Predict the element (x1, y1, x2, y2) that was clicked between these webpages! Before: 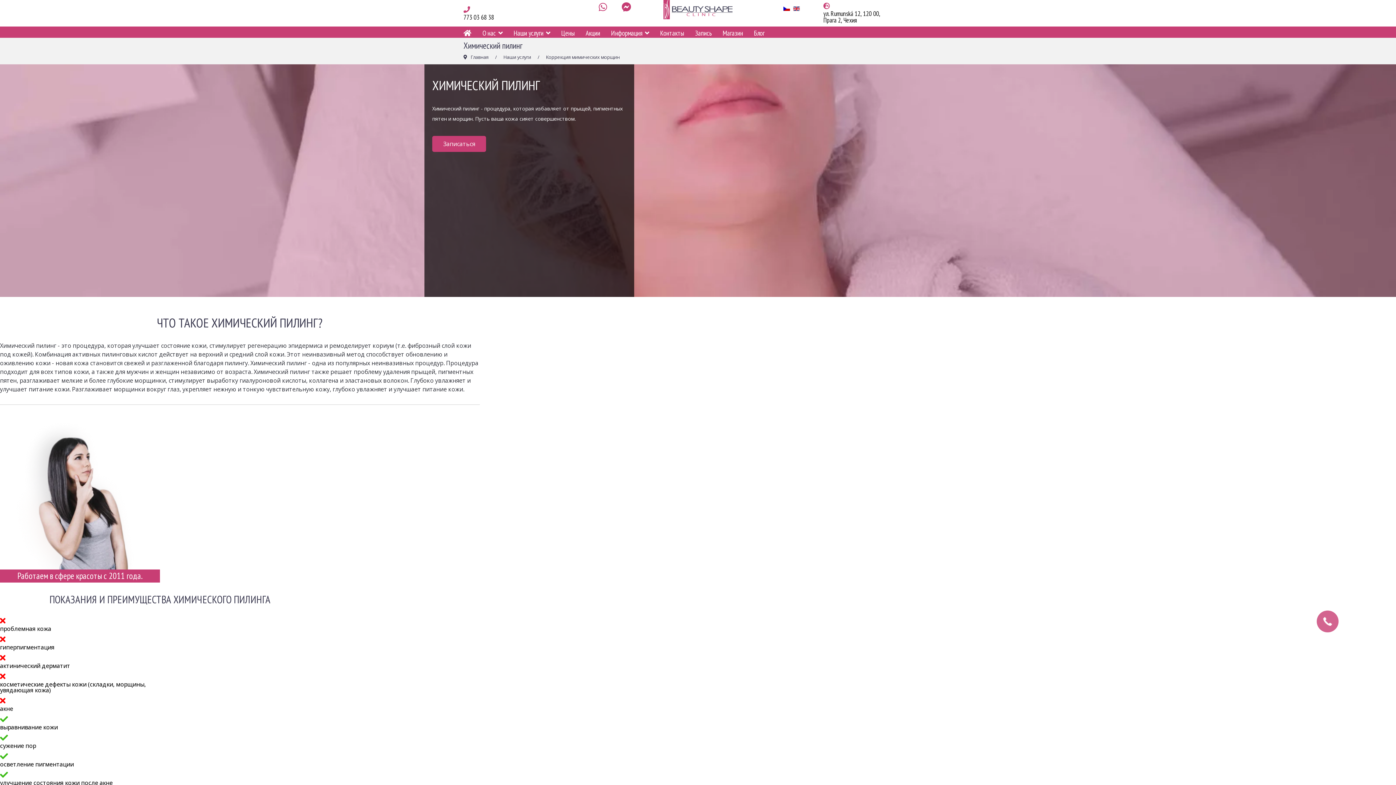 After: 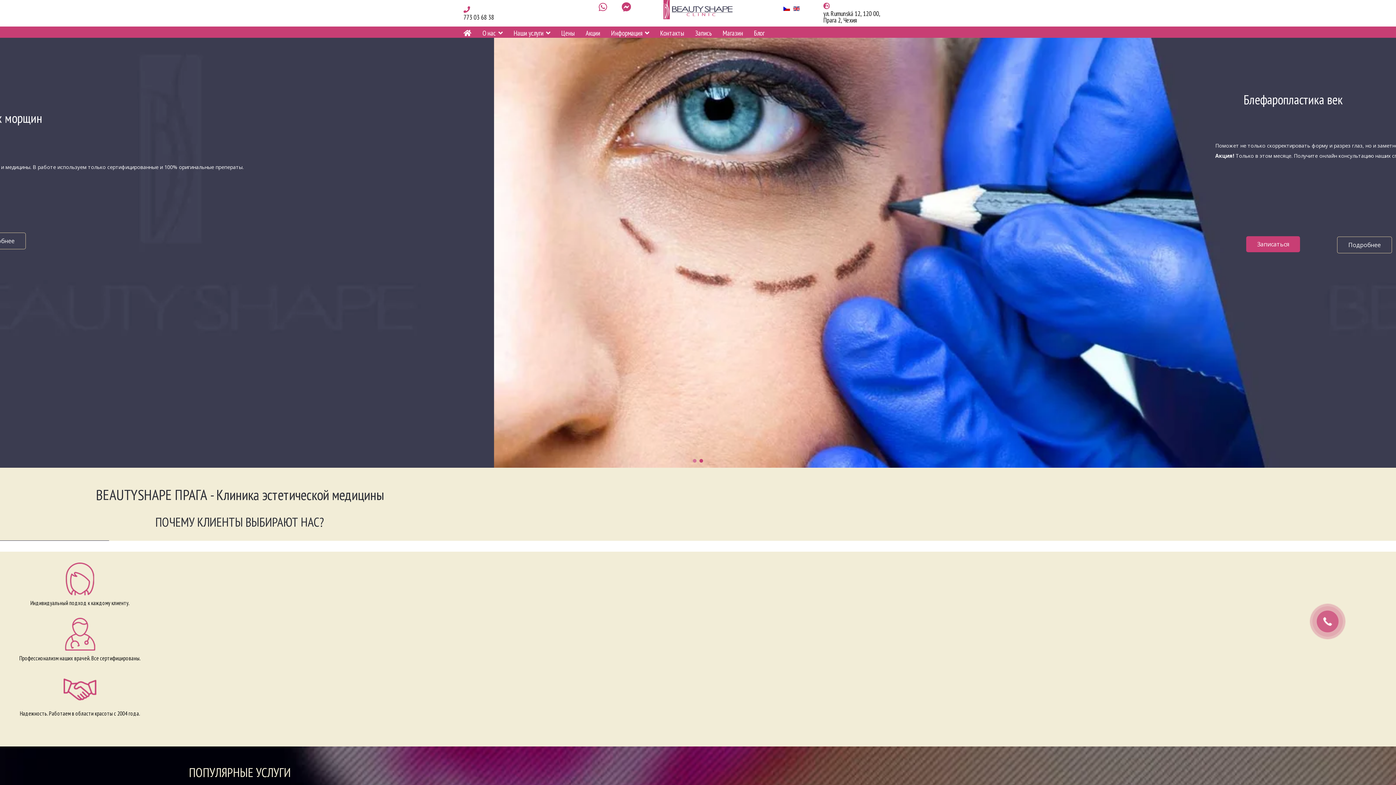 Action: bbox: (470, 53, 488, 60) label: Главная